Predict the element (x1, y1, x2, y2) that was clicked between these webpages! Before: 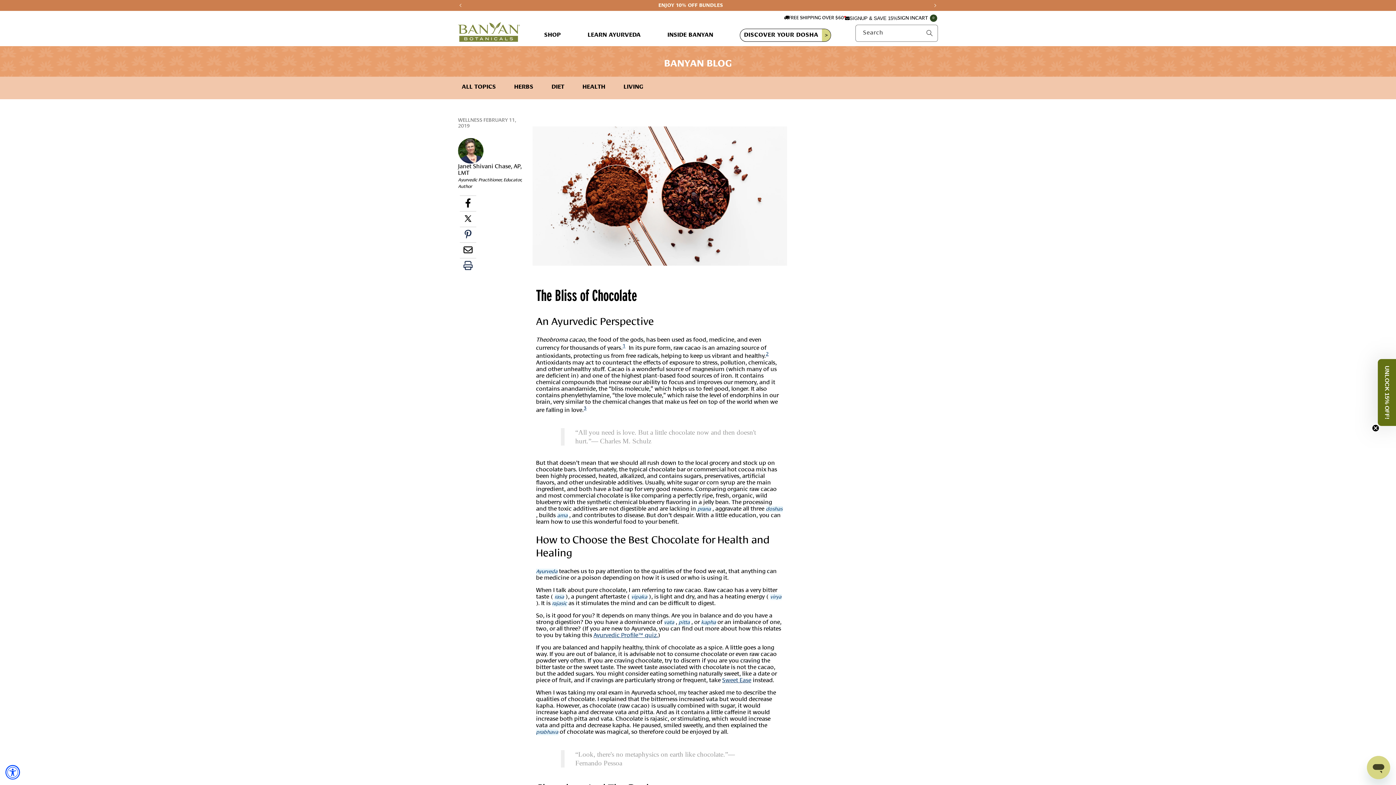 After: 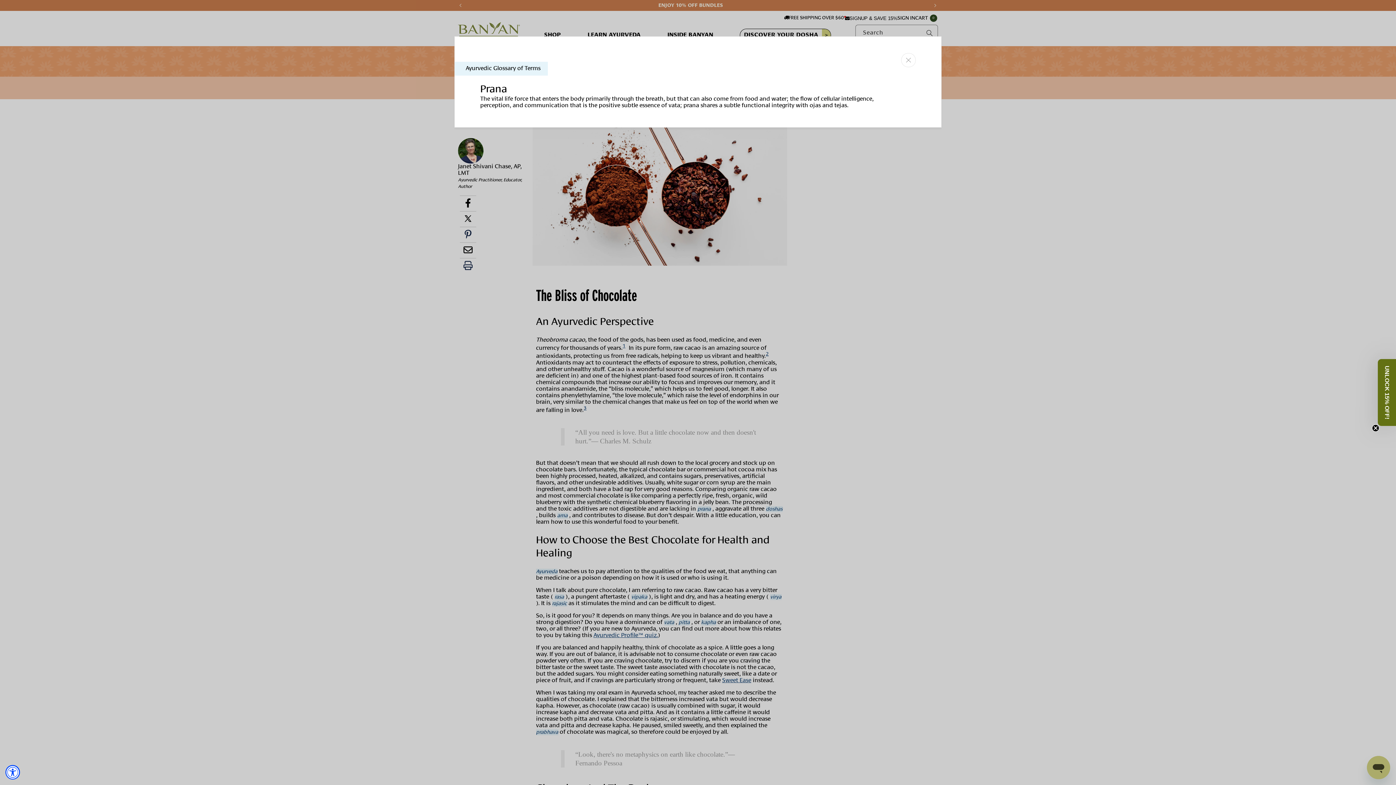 Action: bbox: (697, 506, 711, 512) label: prana